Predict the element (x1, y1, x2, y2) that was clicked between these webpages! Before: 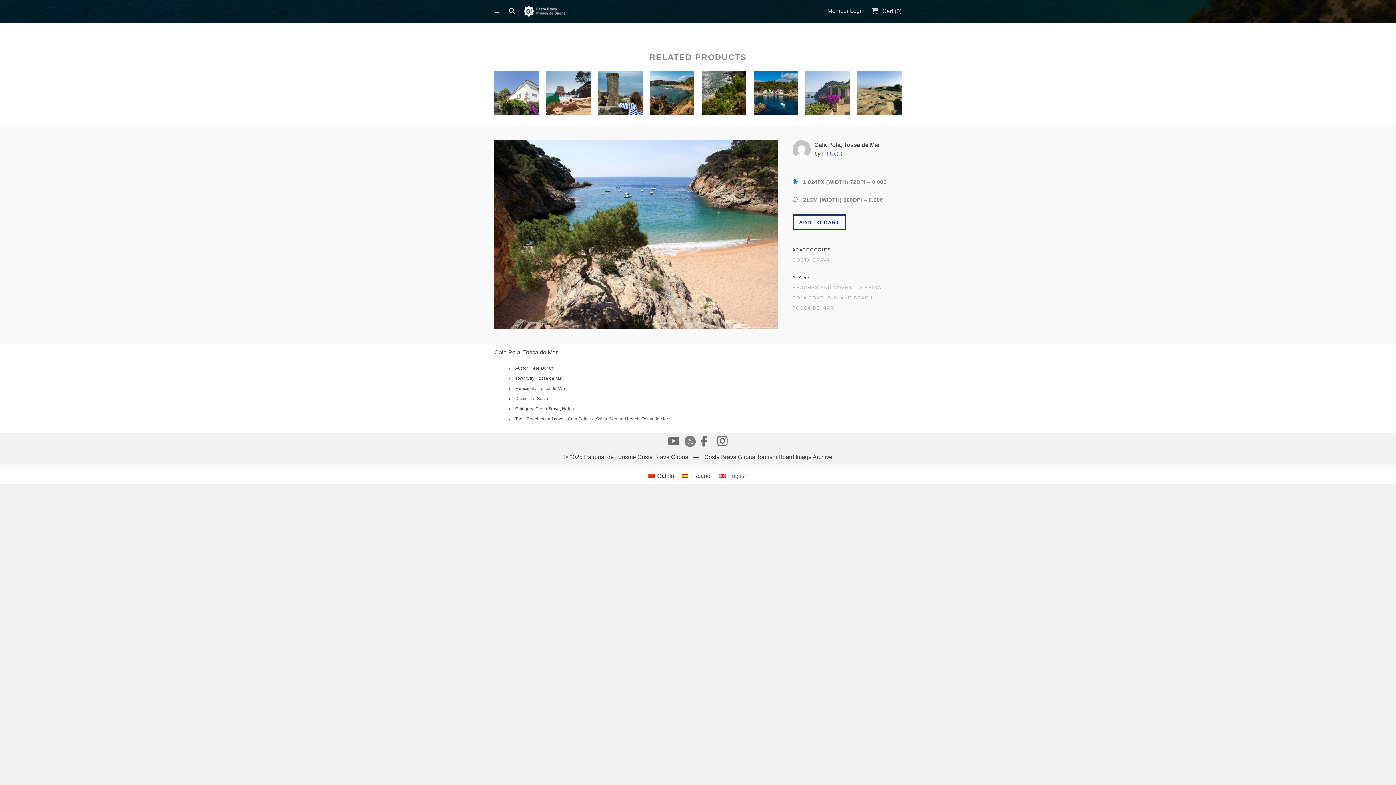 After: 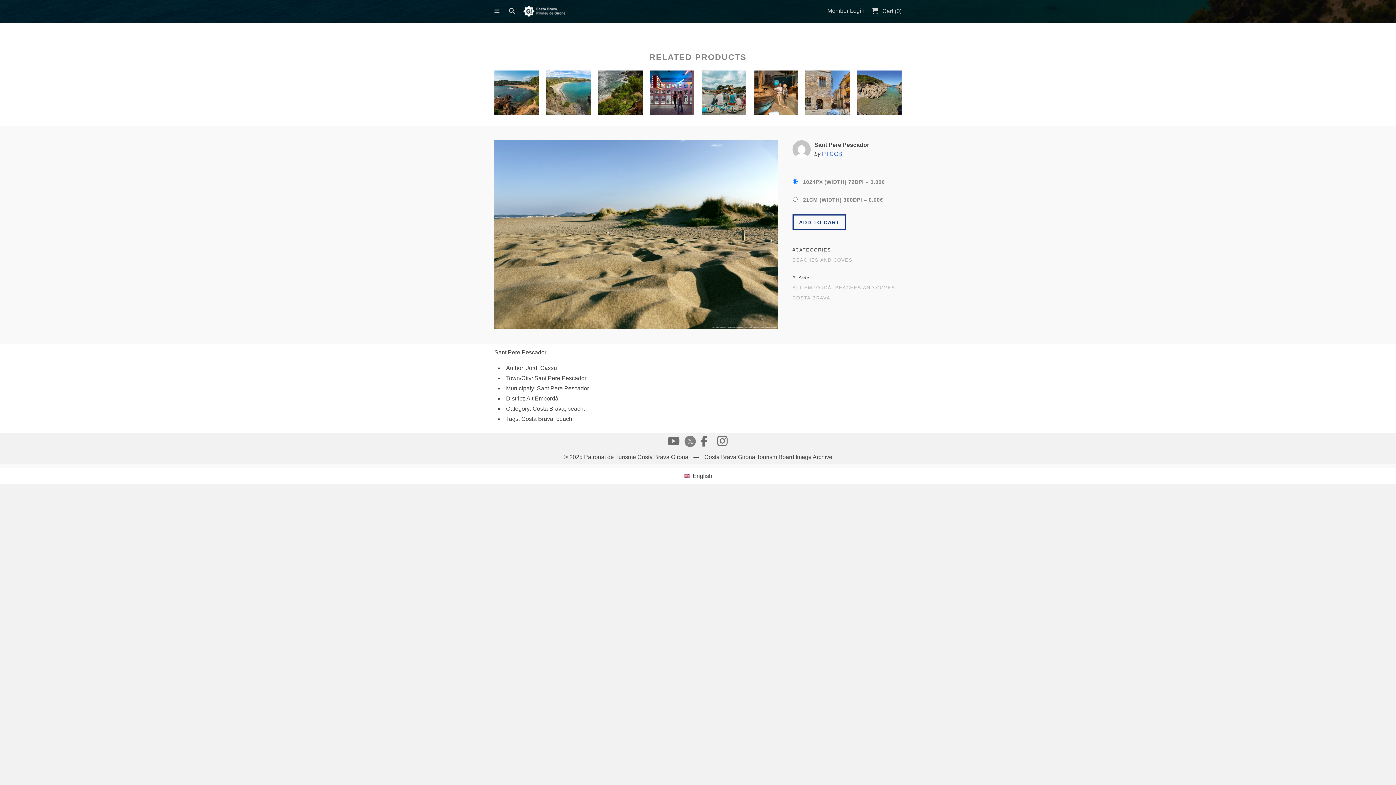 Action: bbox: (857, 70, 901, 118)